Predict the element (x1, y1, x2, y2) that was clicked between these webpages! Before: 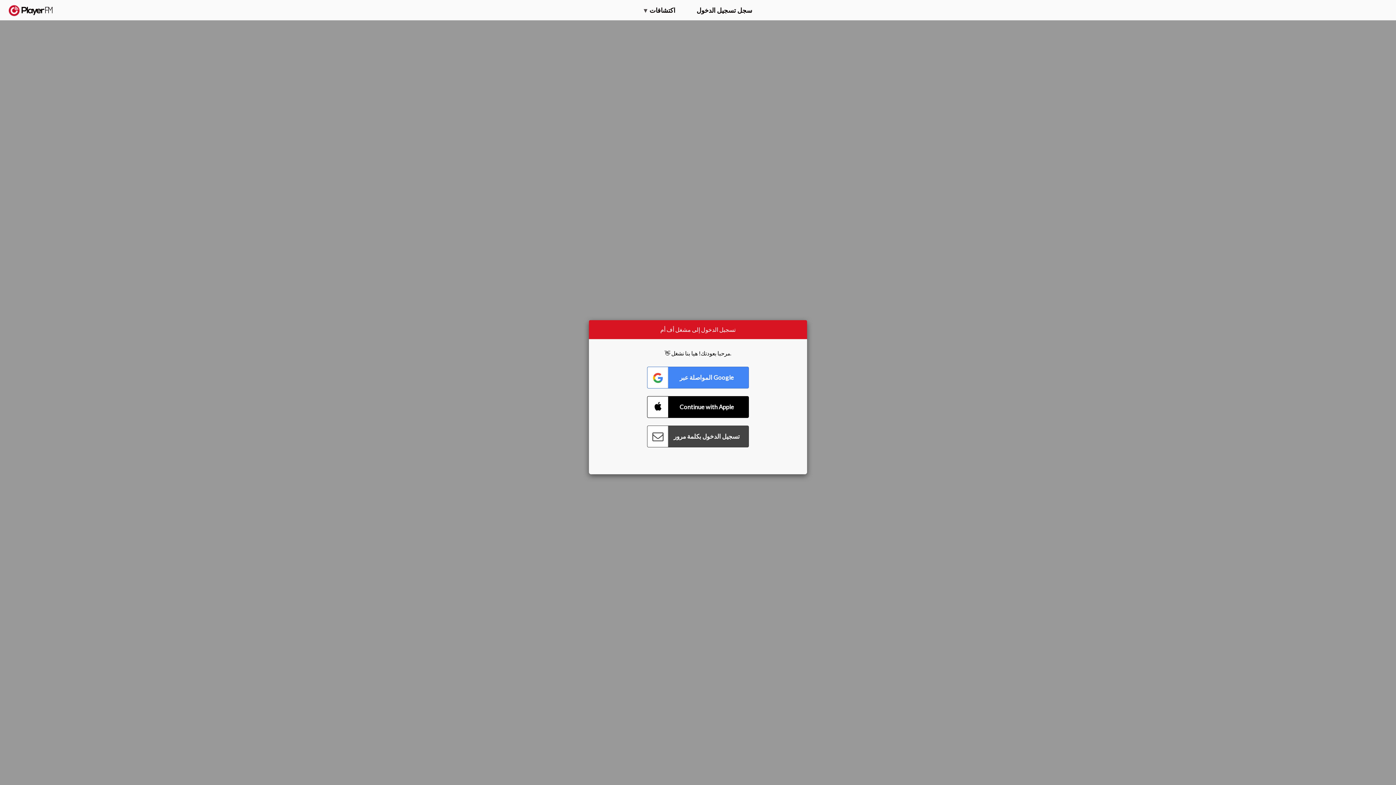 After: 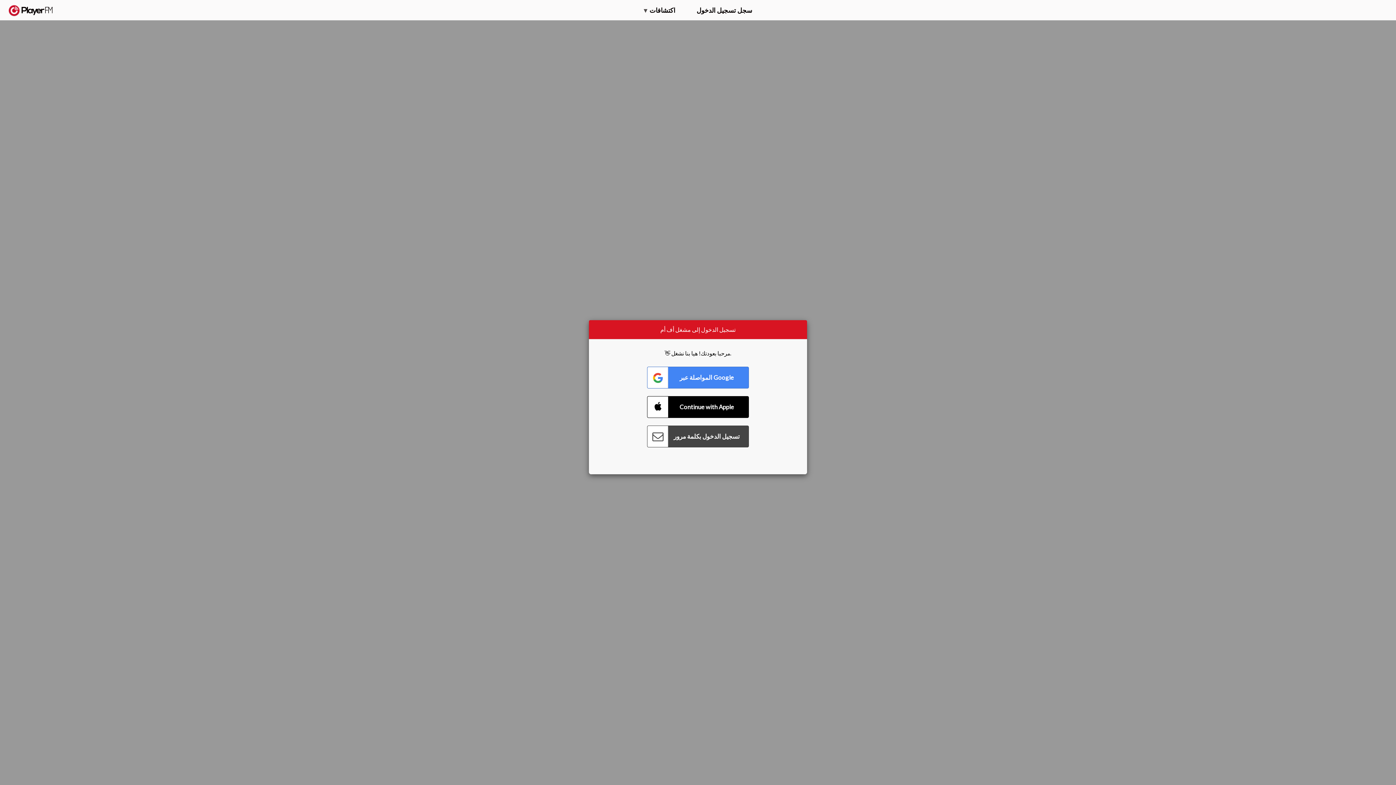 Action: bbox: (1357, 5, 1365, 12) label: بحث